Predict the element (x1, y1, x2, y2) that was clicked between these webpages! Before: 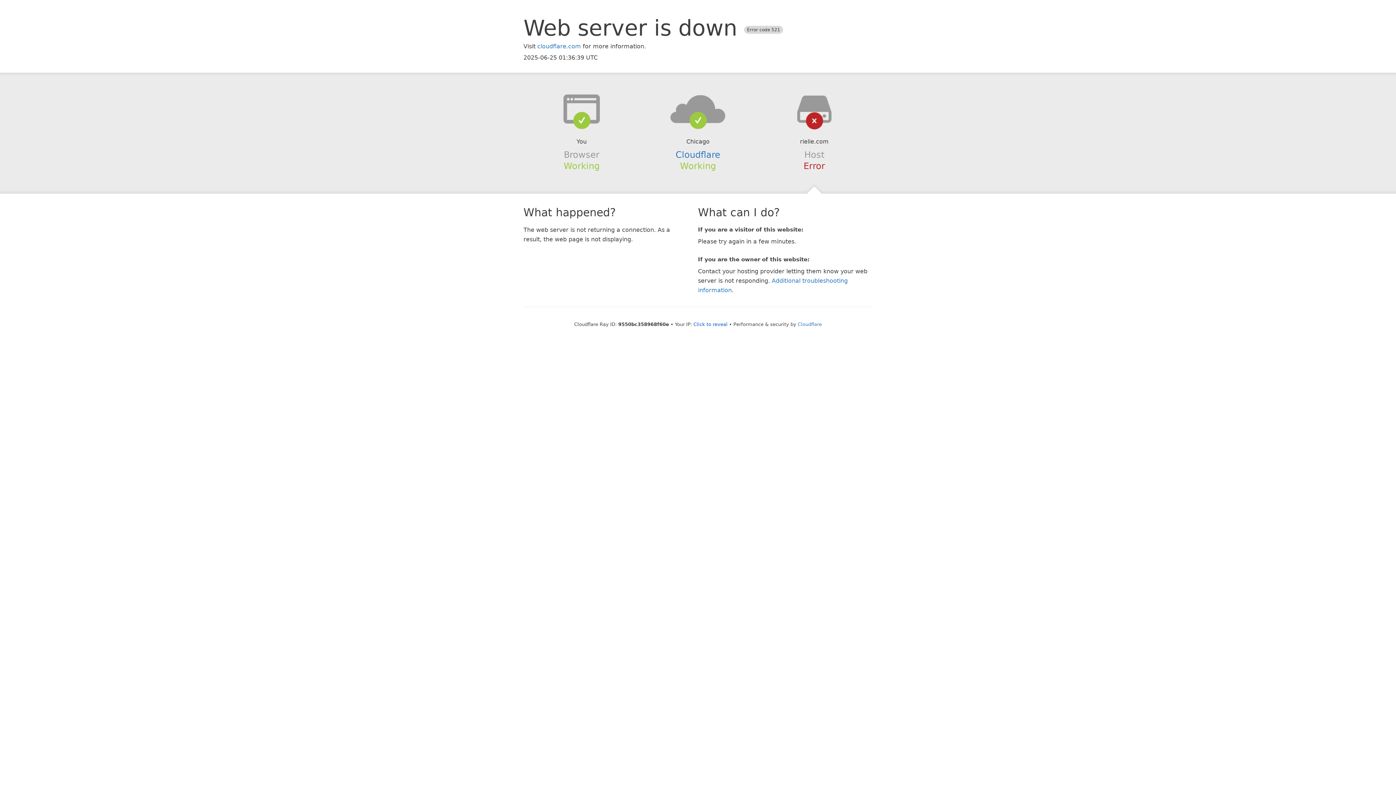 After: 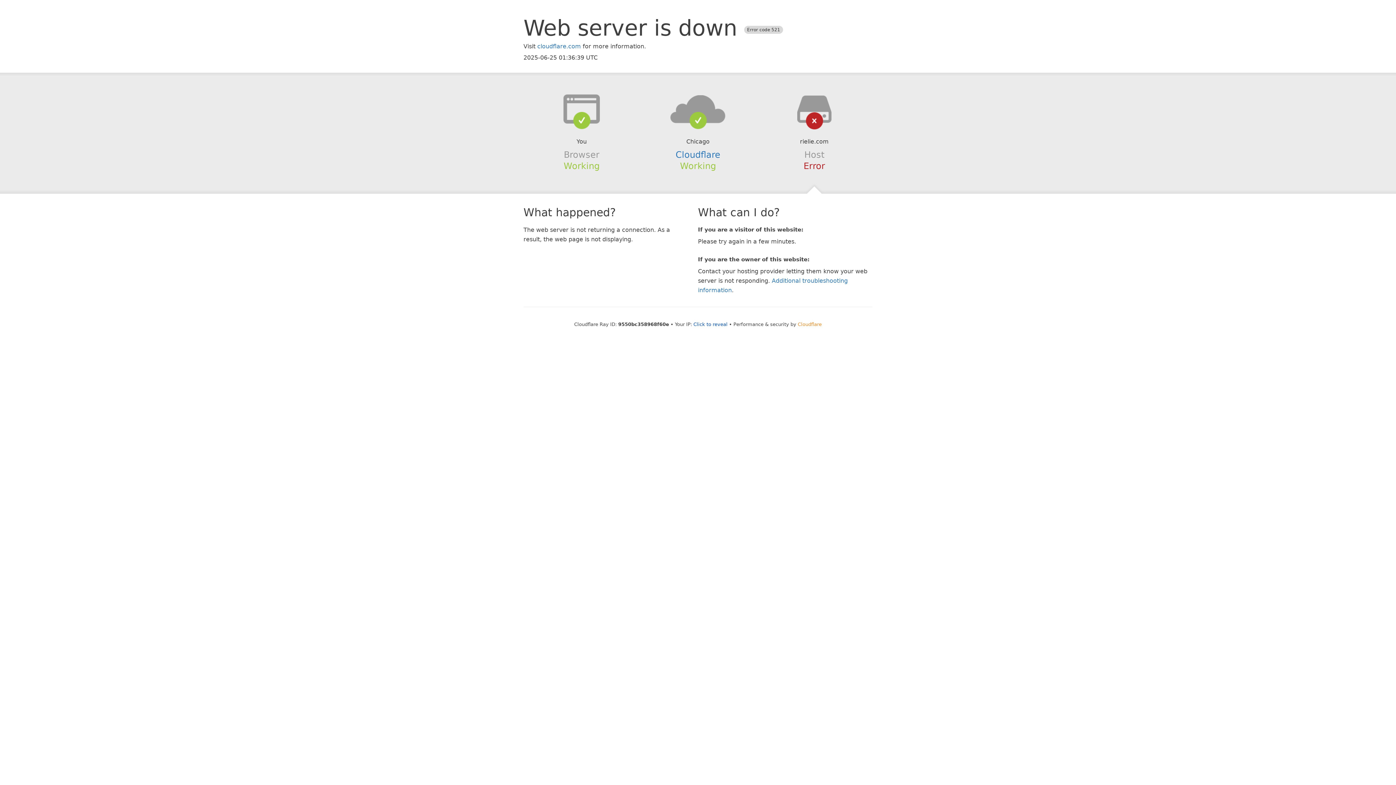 Action: label: Cloudflare bbox: (798, 321, 822, 327)